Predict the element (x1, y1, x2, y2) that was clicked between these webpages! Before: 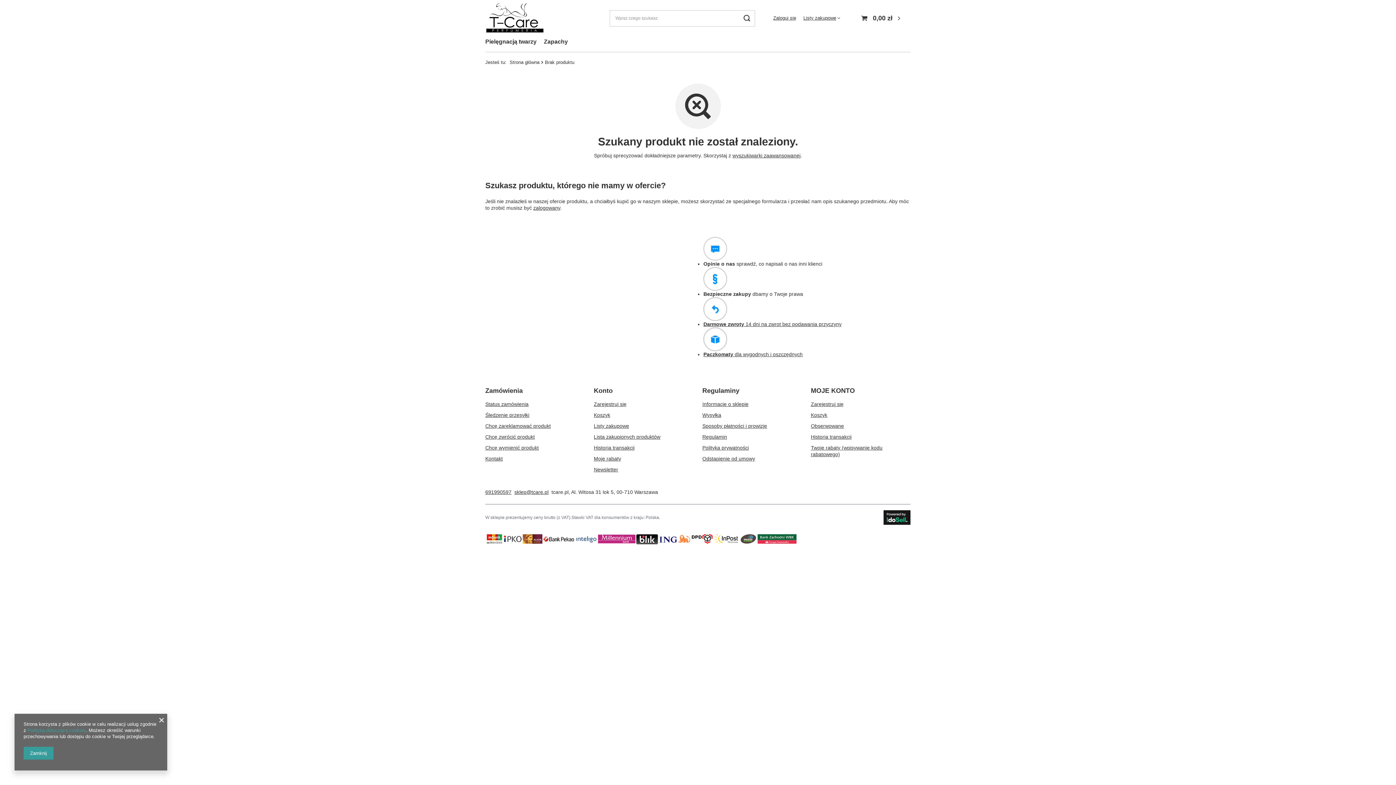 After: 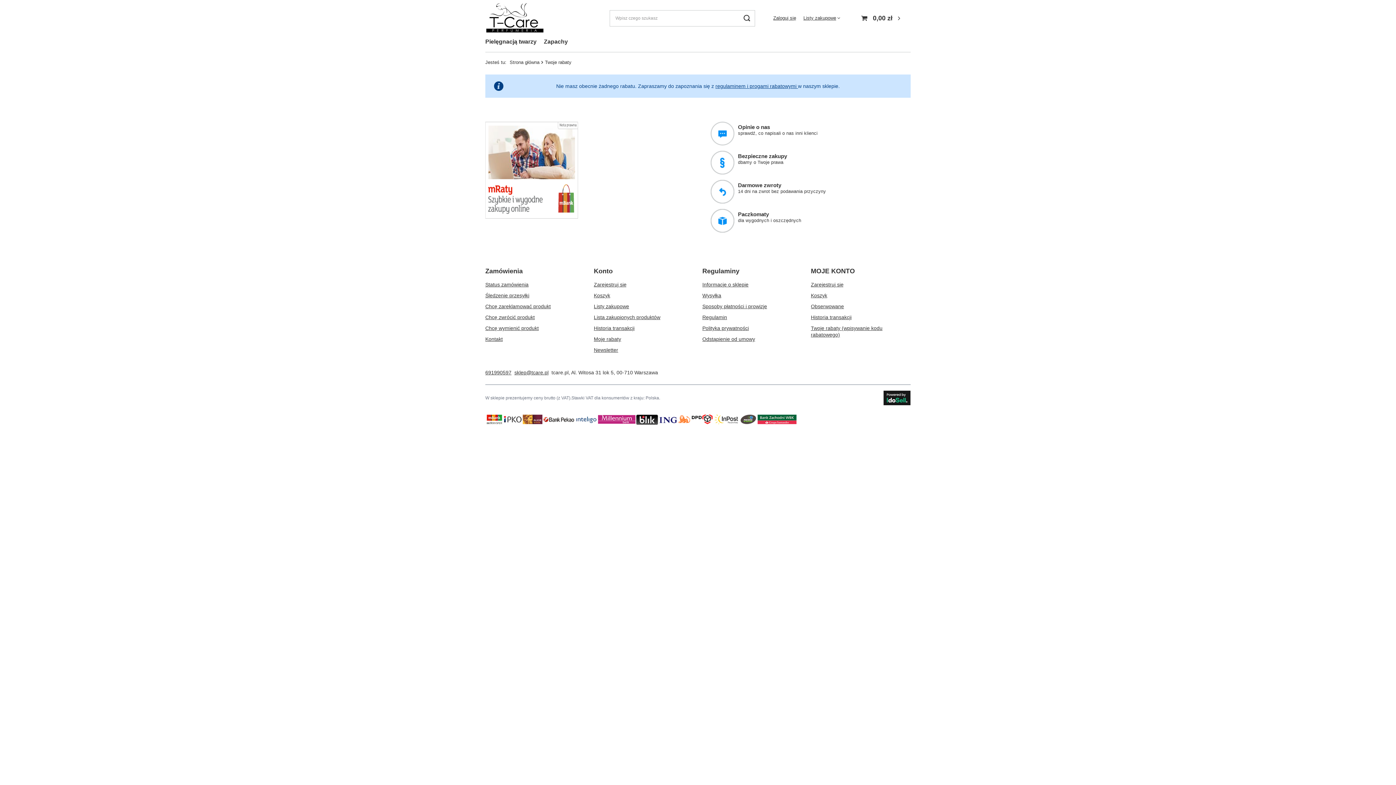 Action: bbox: (811, 444, 905, 457) label: Twoje rabaty (wpisywanie kodu rabatowego)